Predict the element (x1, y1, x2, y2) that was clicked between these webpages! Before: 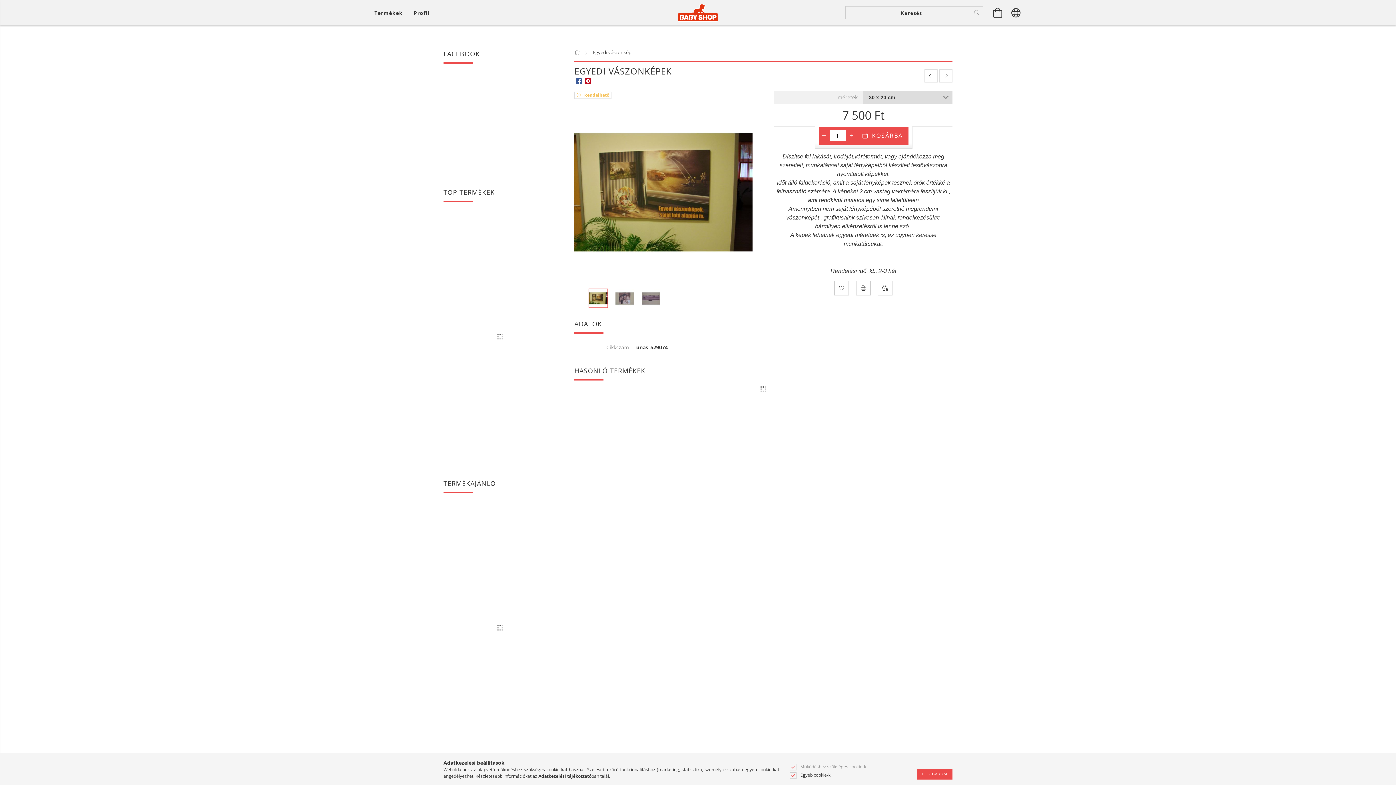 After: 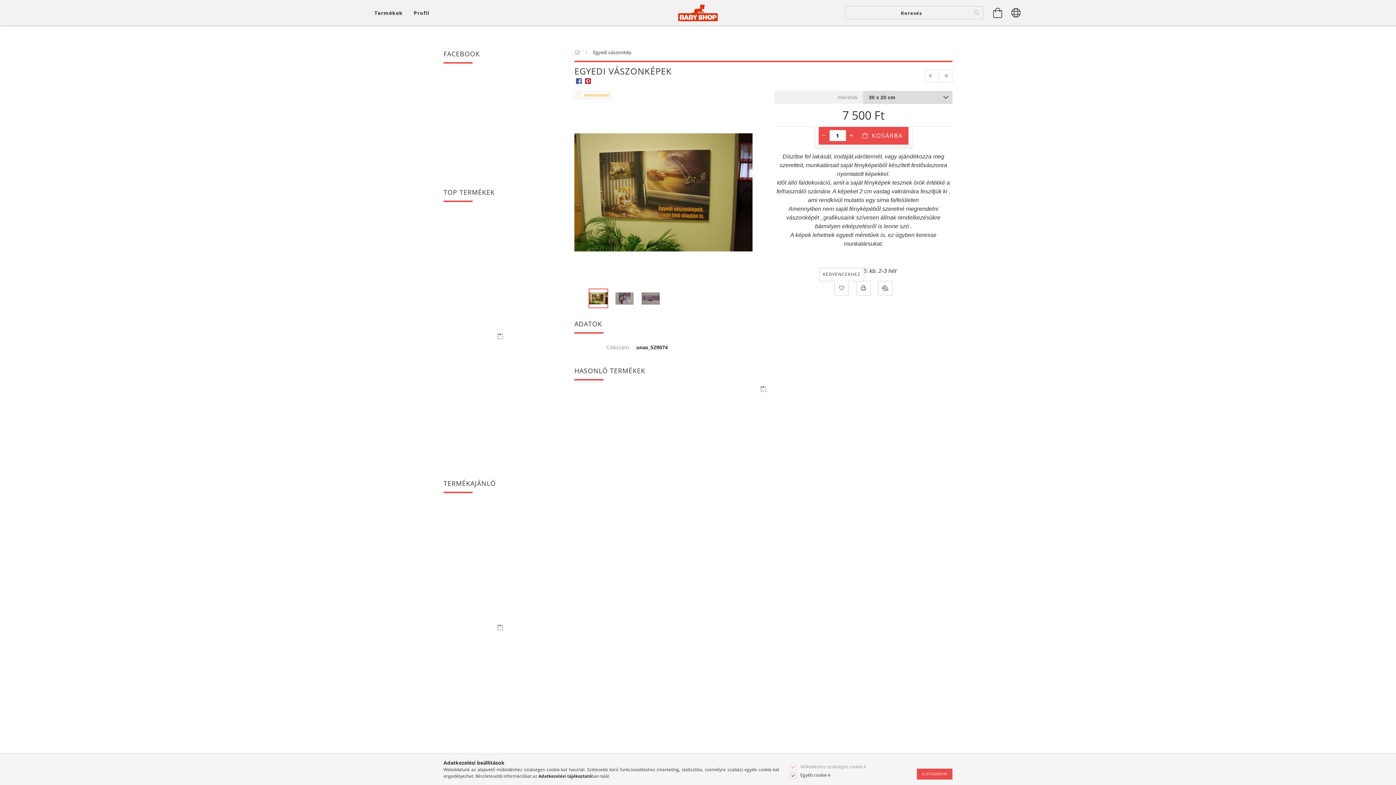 Action: bbox: (834, 281, 849, 295) label: Kedvencekhez